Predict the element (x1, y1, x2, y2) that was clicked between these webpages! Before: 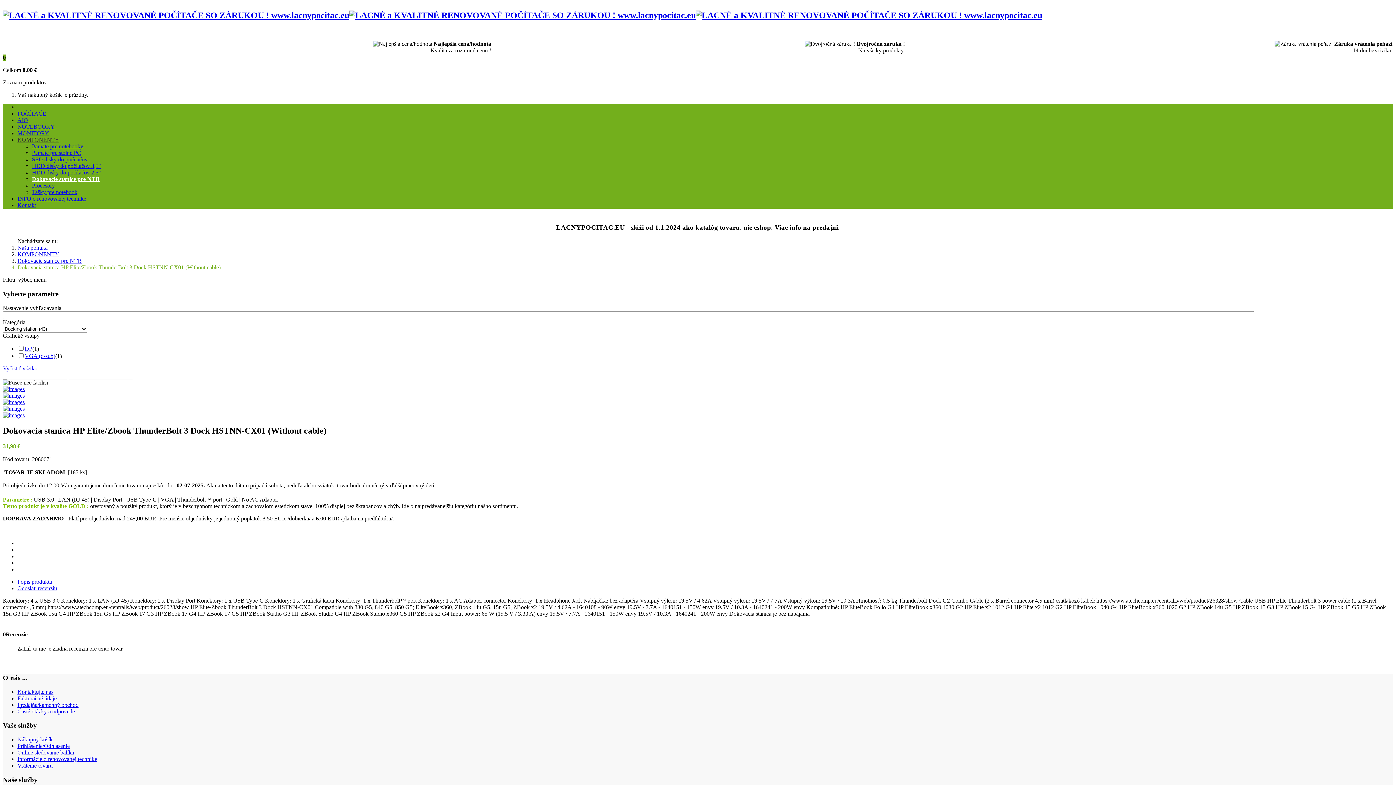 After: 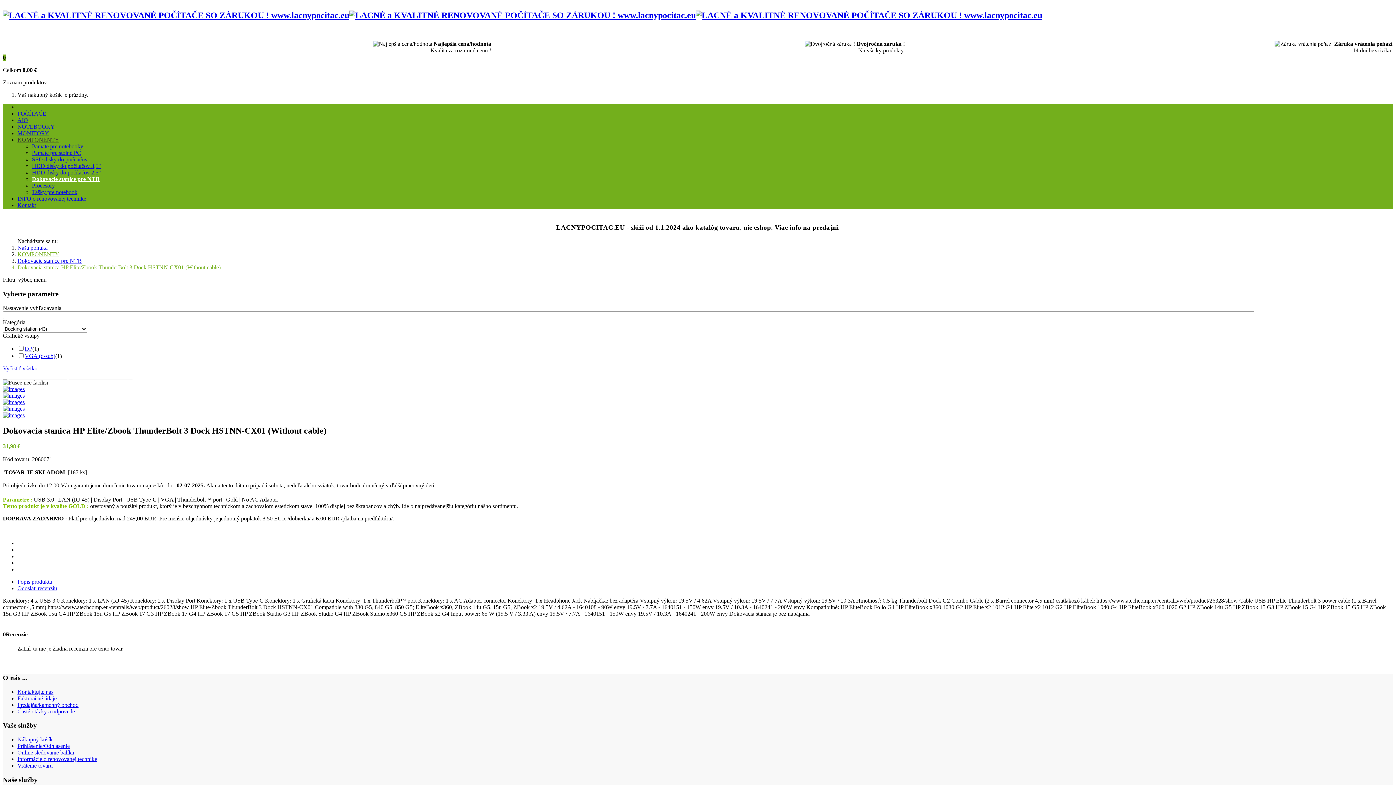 Action: label: KOMPONENTY bbox: (17, 251, 59, 257)